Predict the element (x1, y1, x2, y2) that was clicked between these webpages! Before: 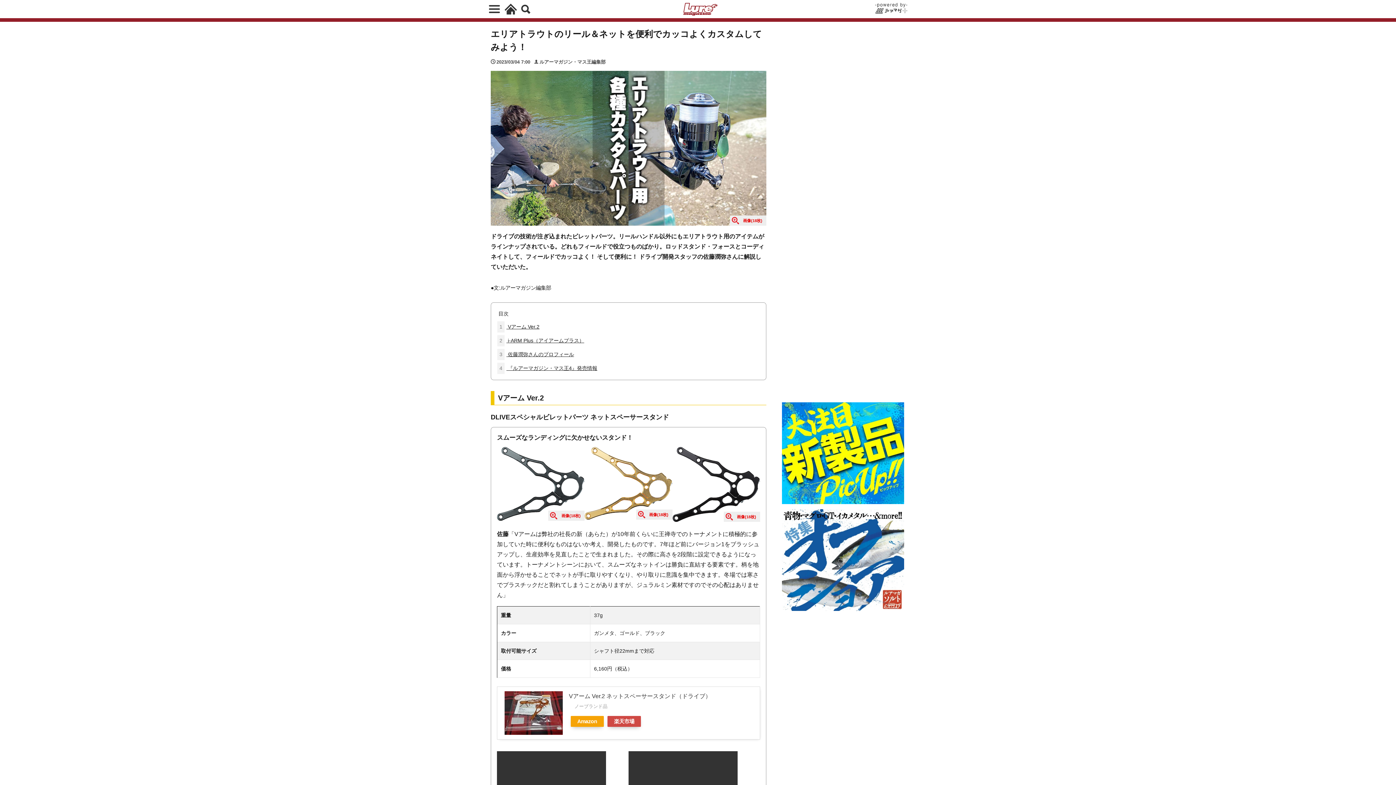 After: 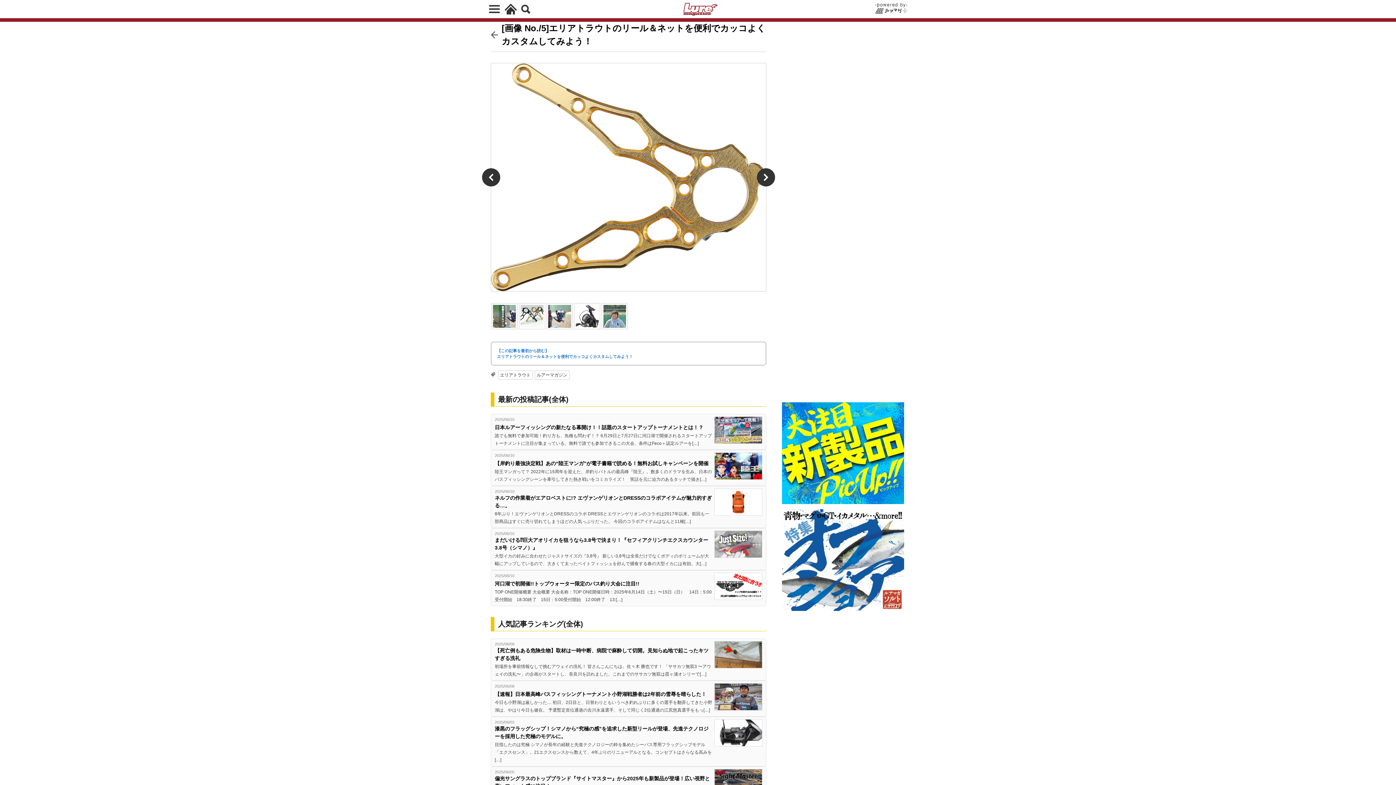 Action: bbox: (584, 447, 672, 520) label: 画像(18枚)